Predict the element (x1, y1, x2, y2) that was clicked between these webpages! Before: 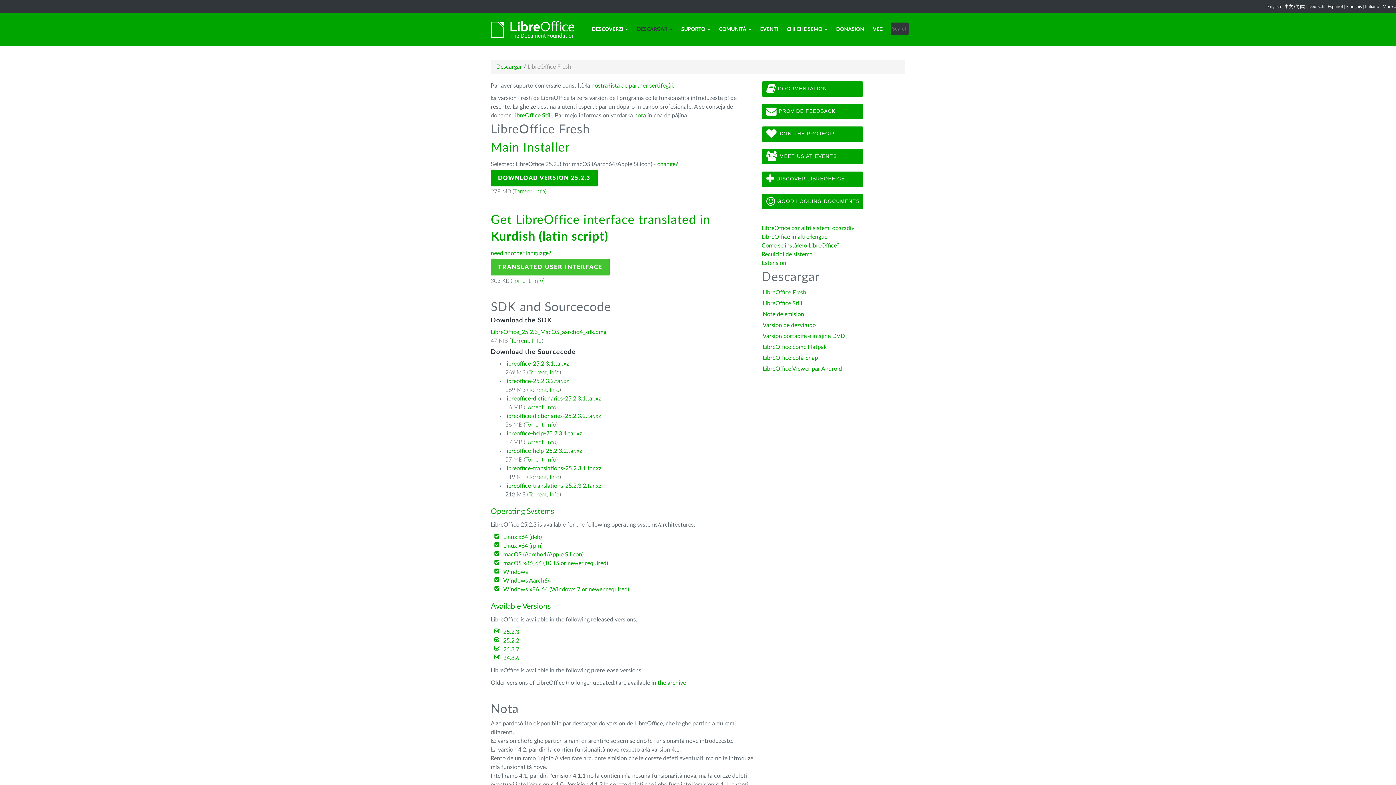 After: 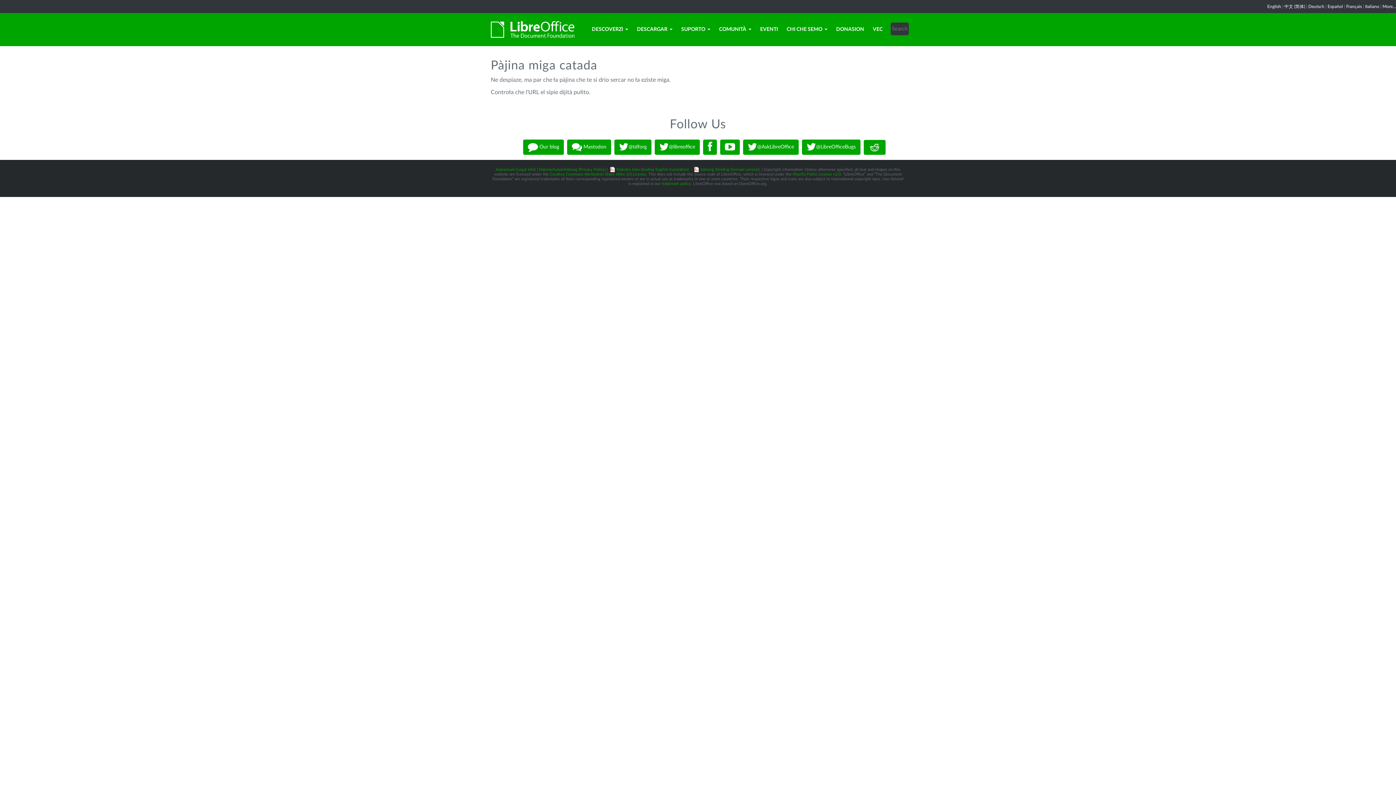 Action: bbox: (512, 112, 552, 118) label: LibreOffice Still